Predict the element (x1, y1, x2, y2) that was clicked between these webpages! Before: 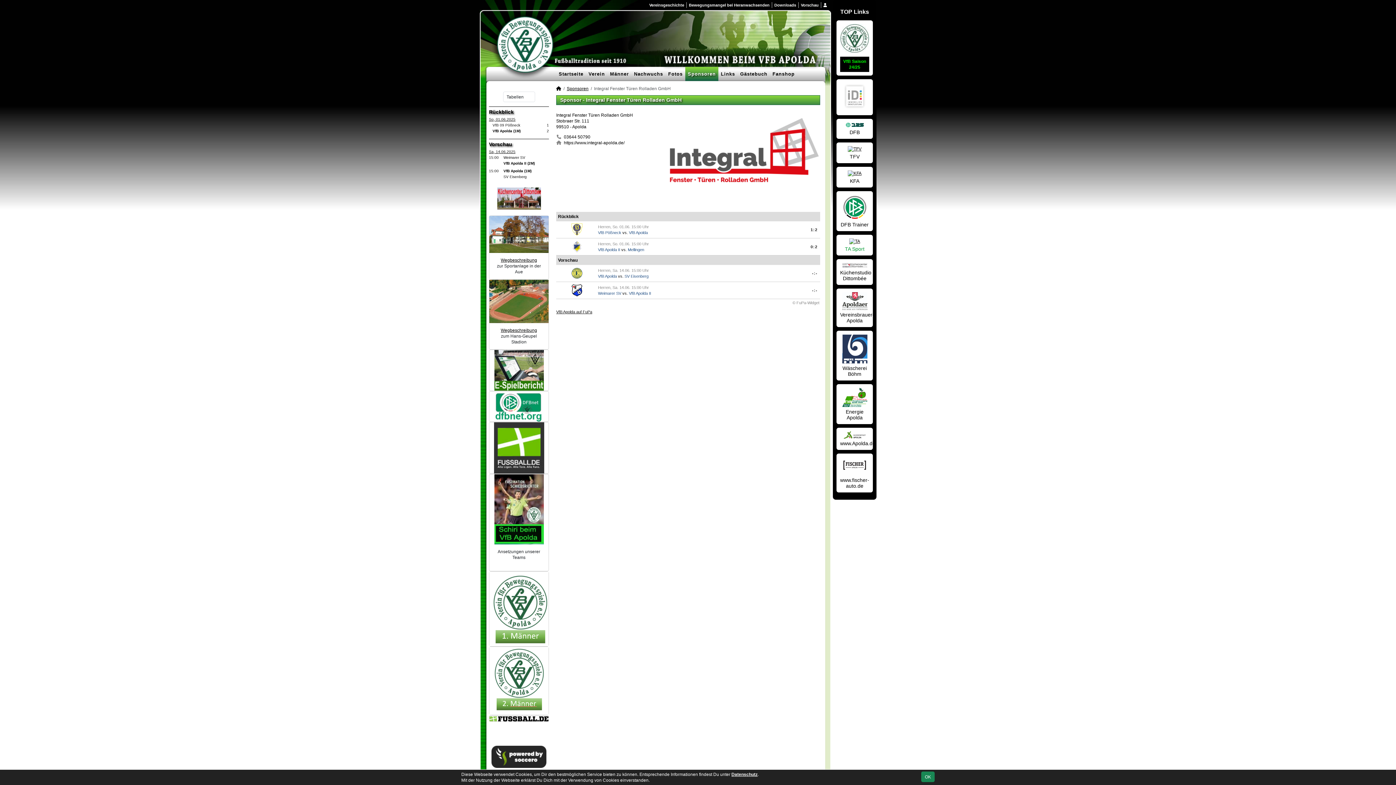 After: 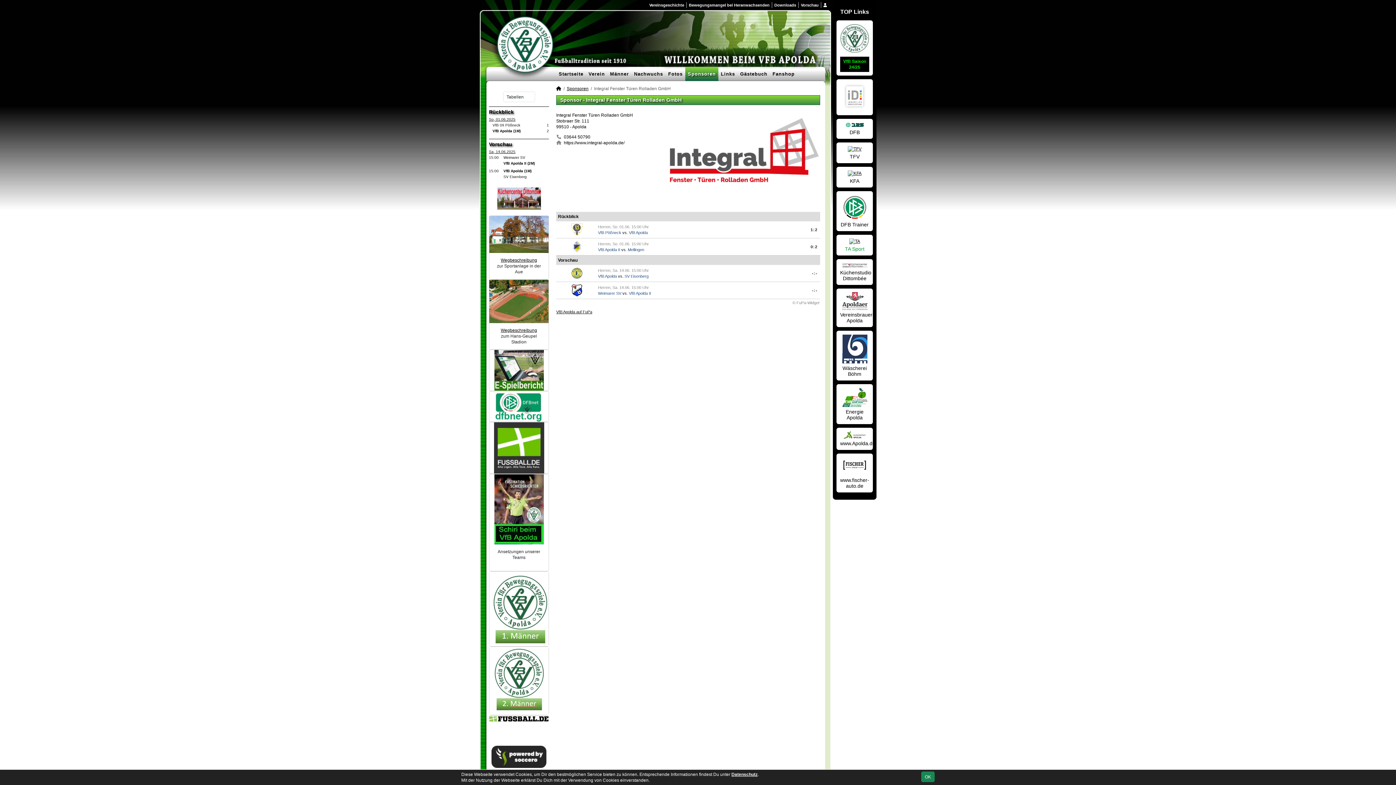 Action: bbox: (489, 647, 548, 715)